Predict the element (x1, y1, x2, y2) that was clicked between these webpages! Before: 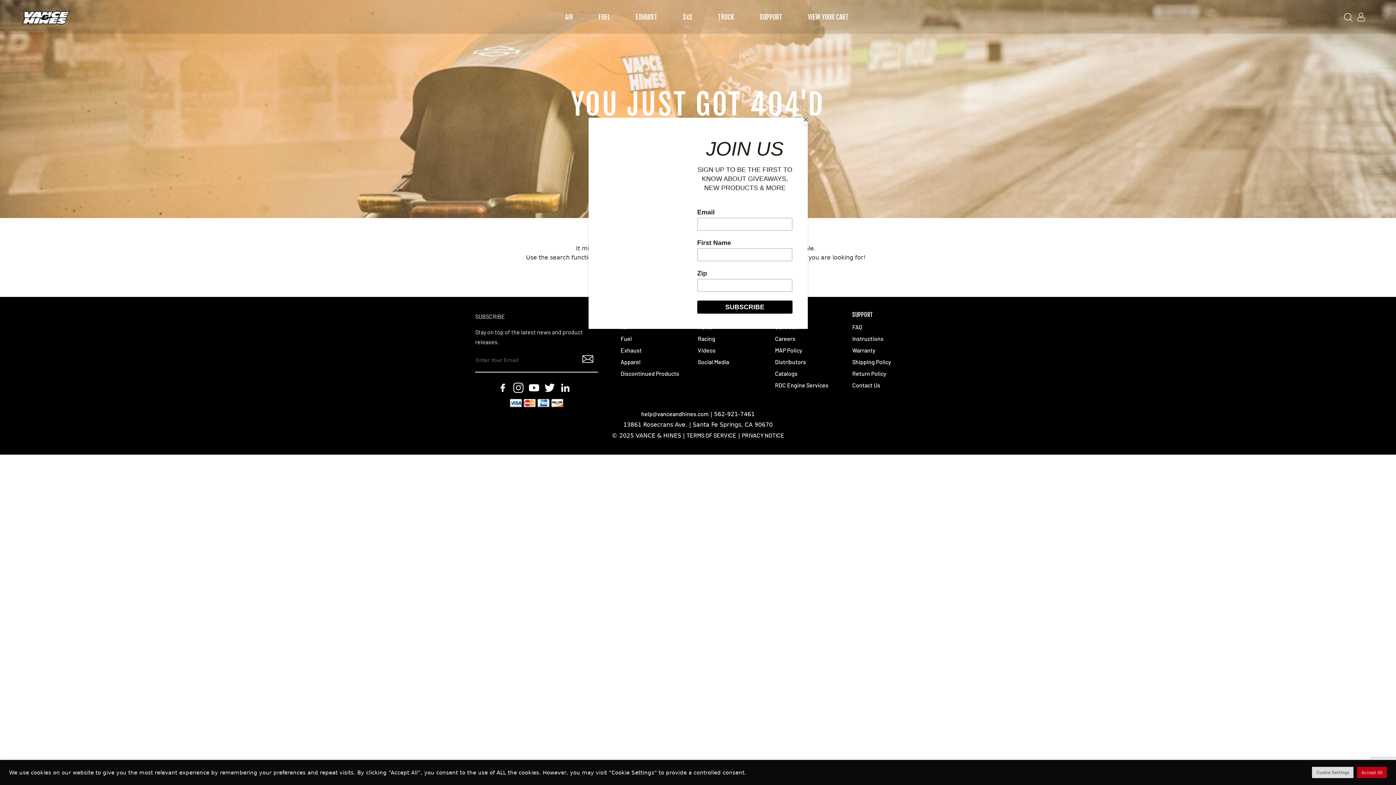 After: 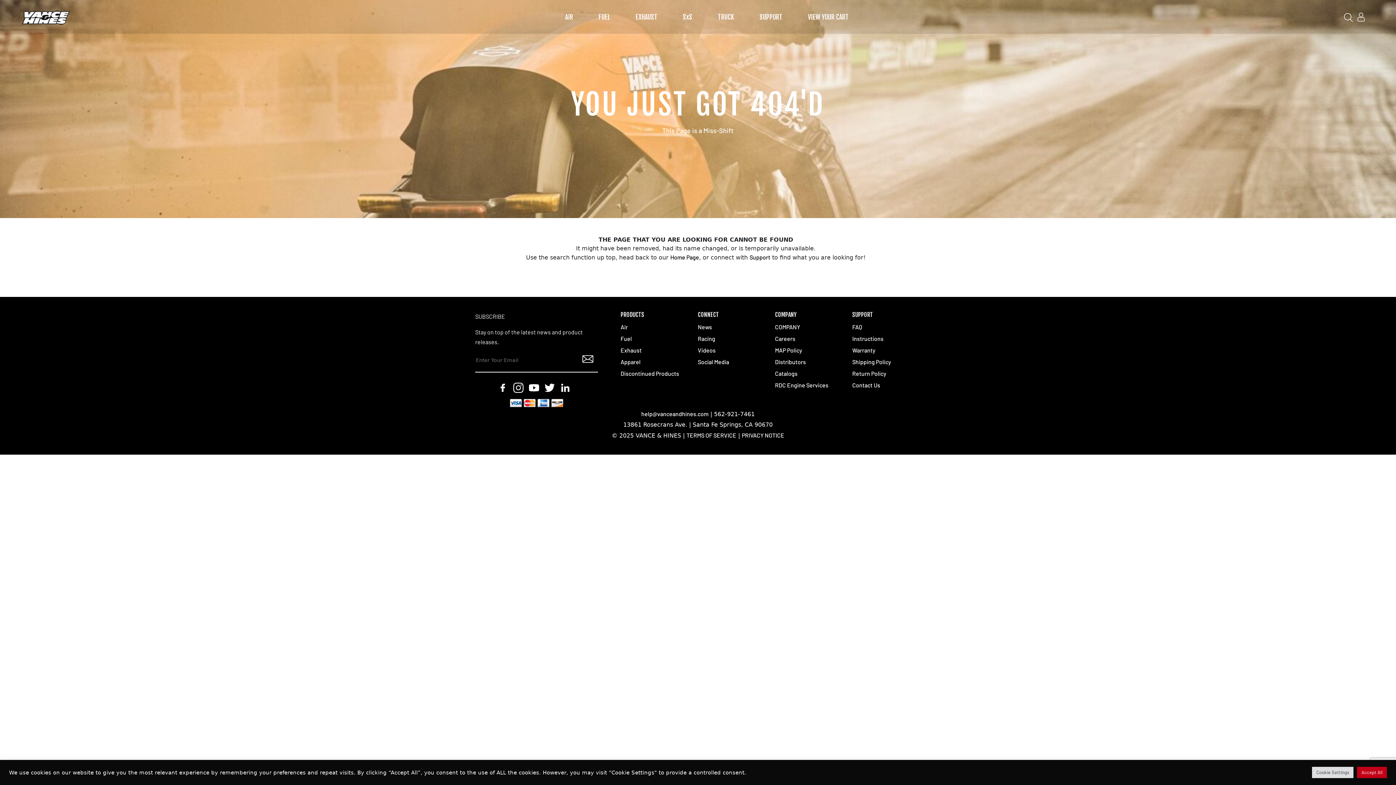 Action: bbox: (800, 114, 811, 125) label: Close